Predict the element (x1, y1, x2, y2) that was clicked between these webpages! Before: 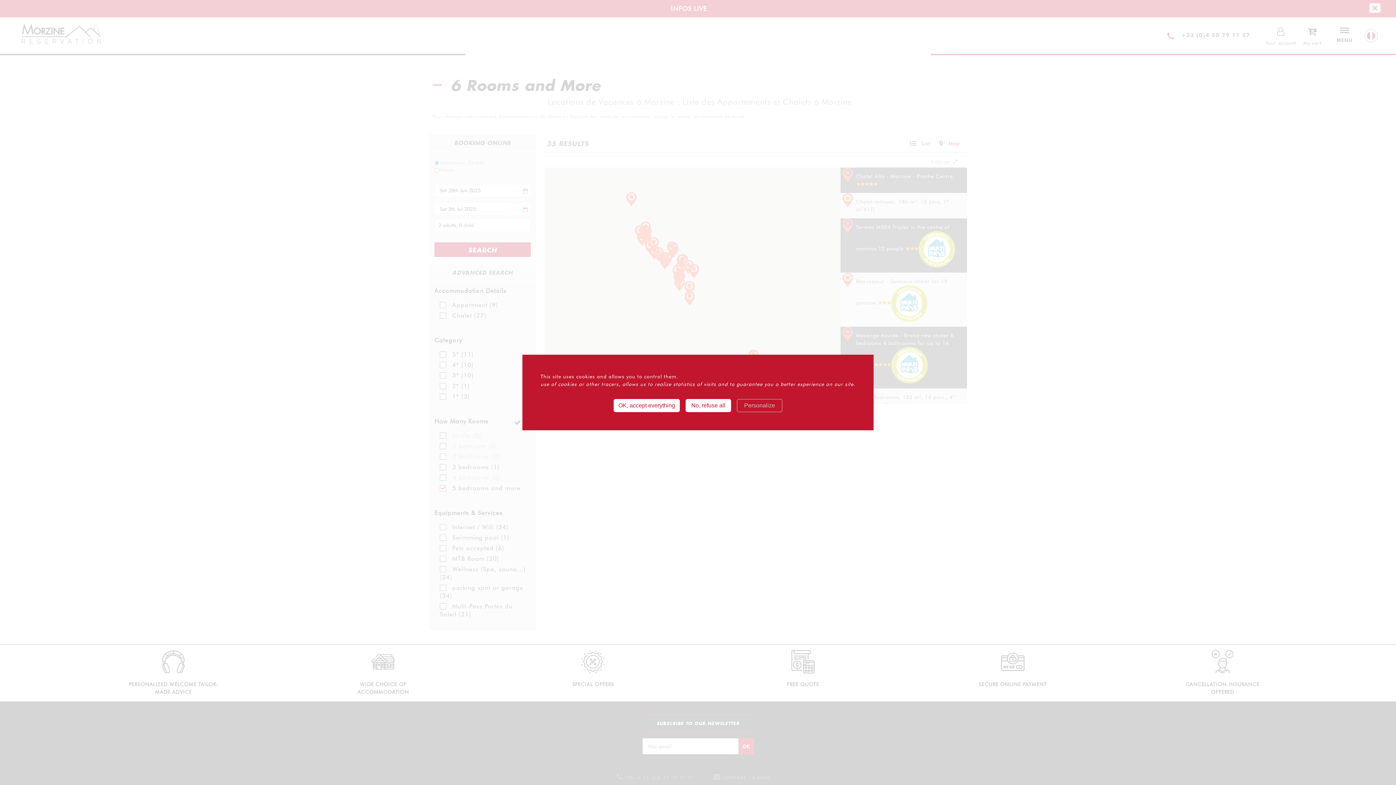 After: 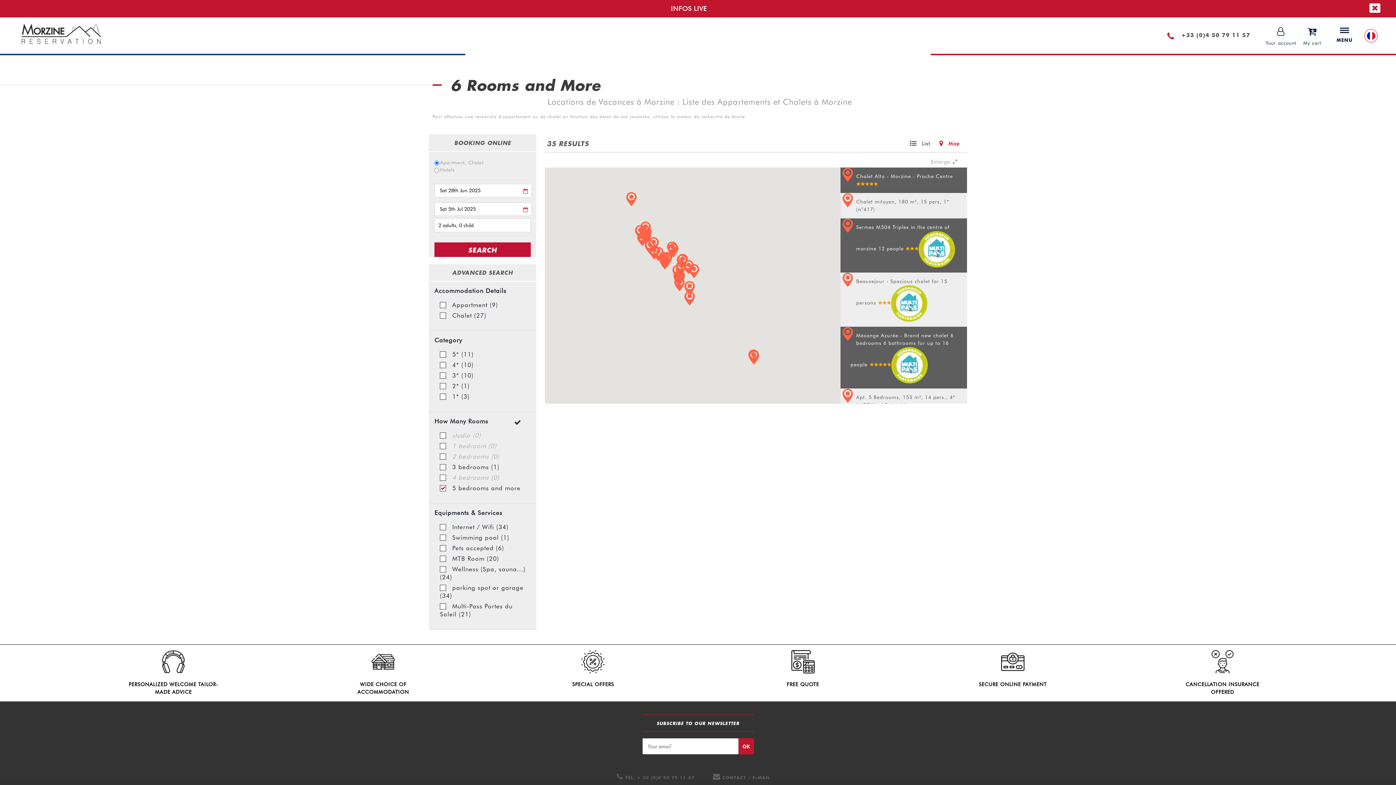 Action: label: OK, accept everything bbox: (613, 399, 680, 412)